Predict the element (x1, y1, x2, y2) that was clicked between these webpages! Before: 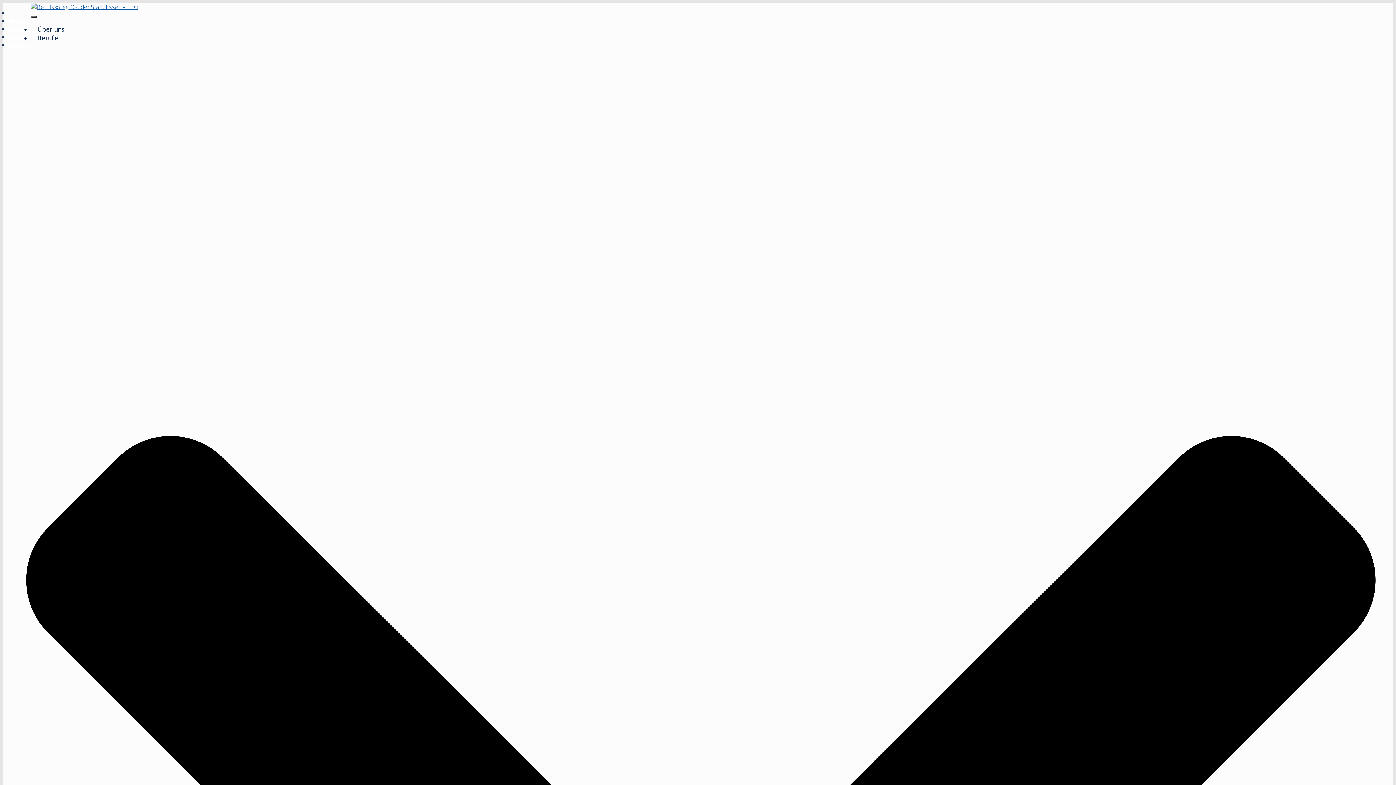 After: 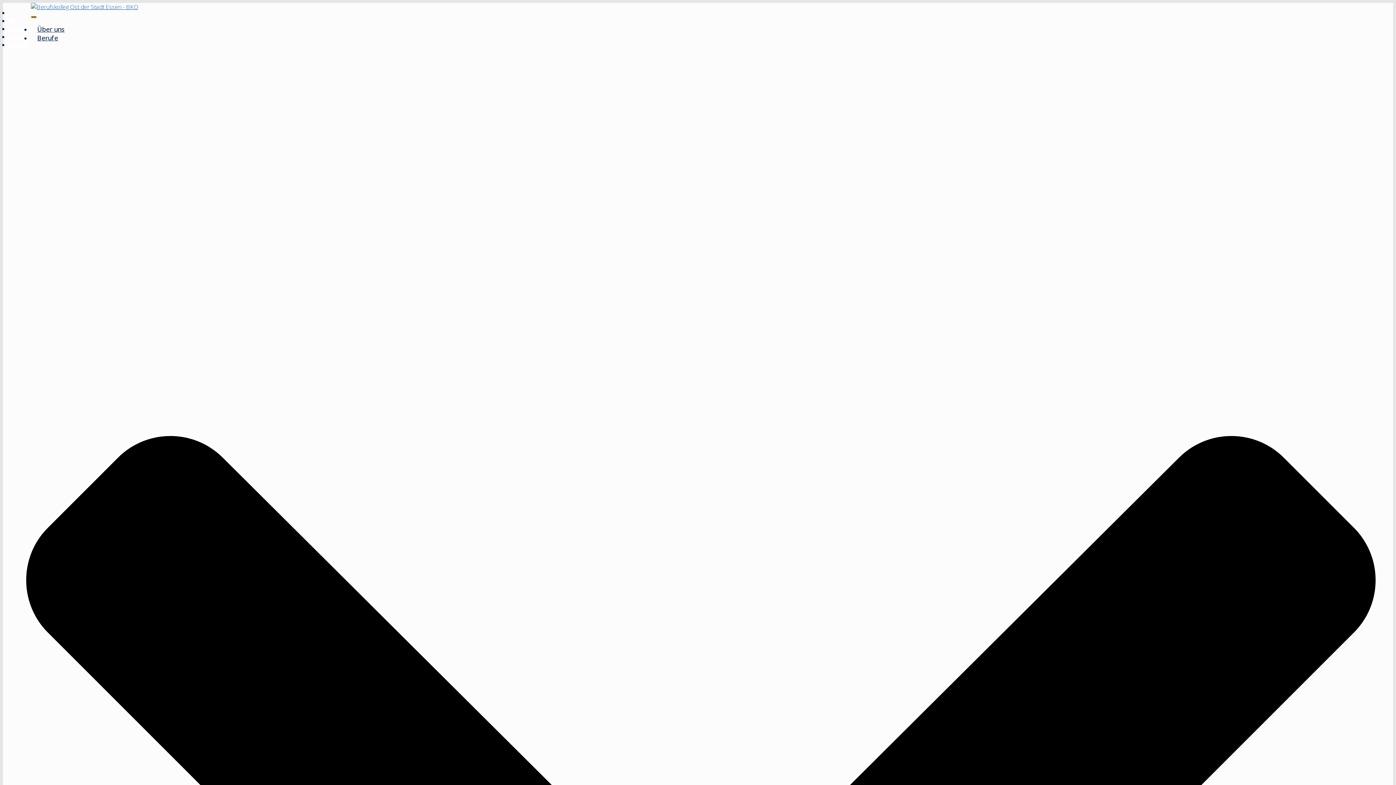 Action: label: Navigation umschalten bbox: (30, 16, 36, 18)